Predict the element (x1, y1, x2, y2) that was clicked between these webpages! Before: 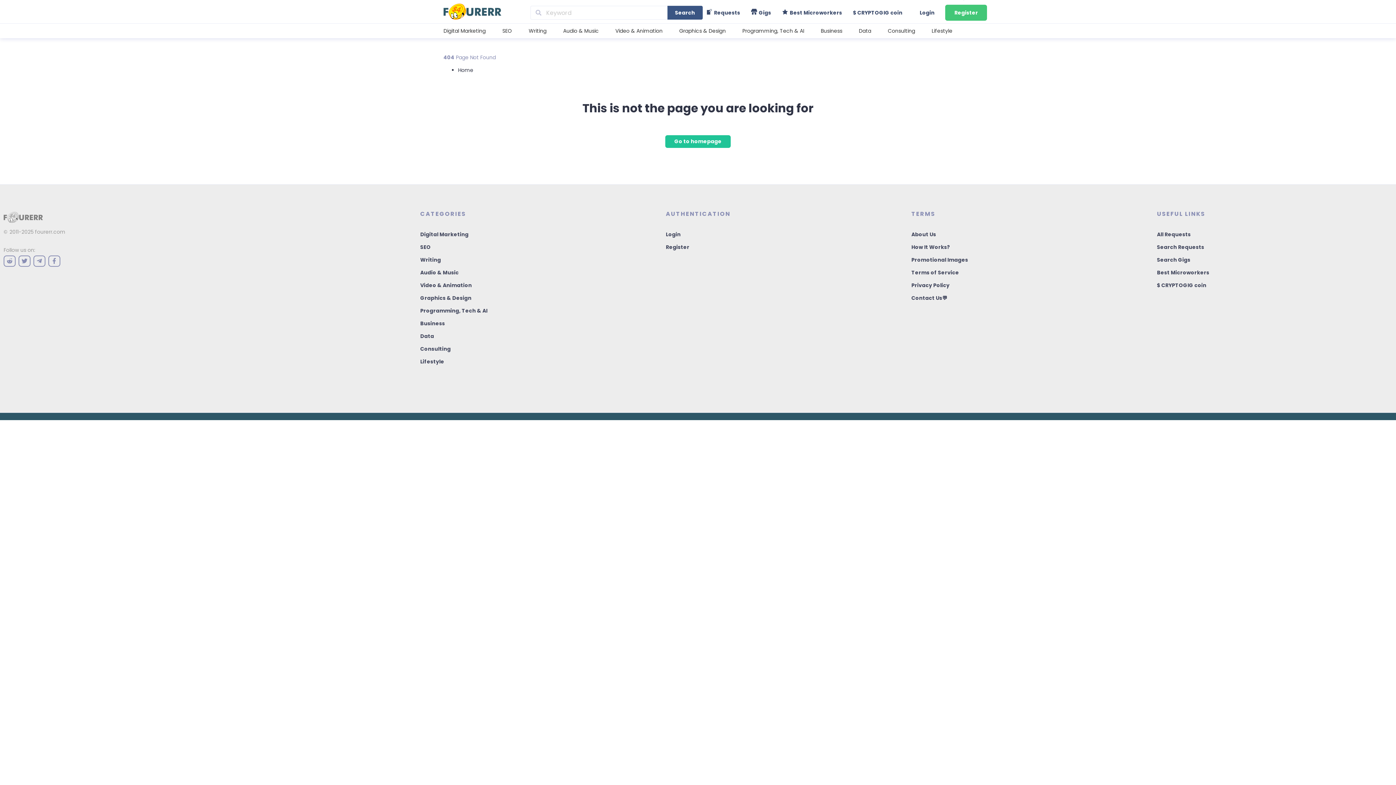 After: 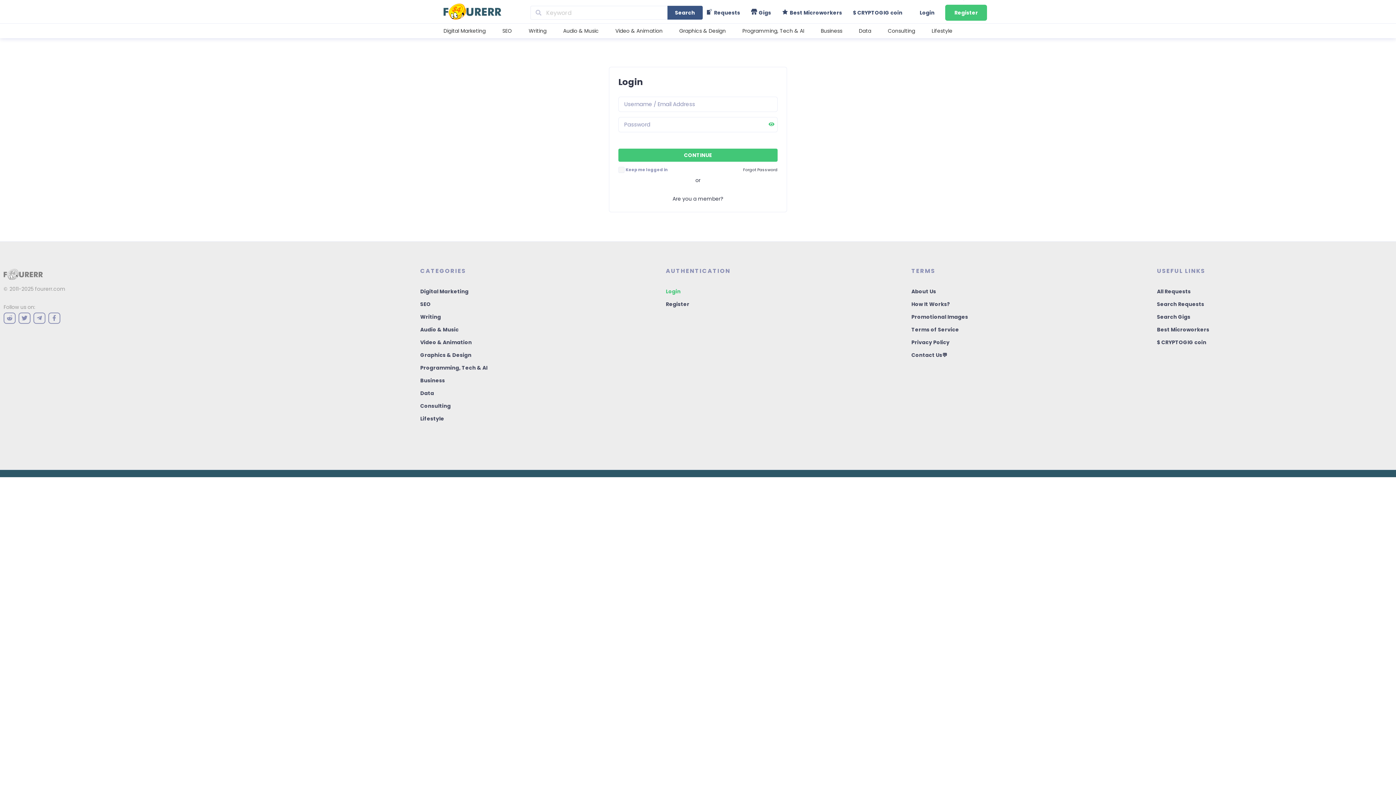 Action: label: Login bbox: (666, 230, 680, 238)